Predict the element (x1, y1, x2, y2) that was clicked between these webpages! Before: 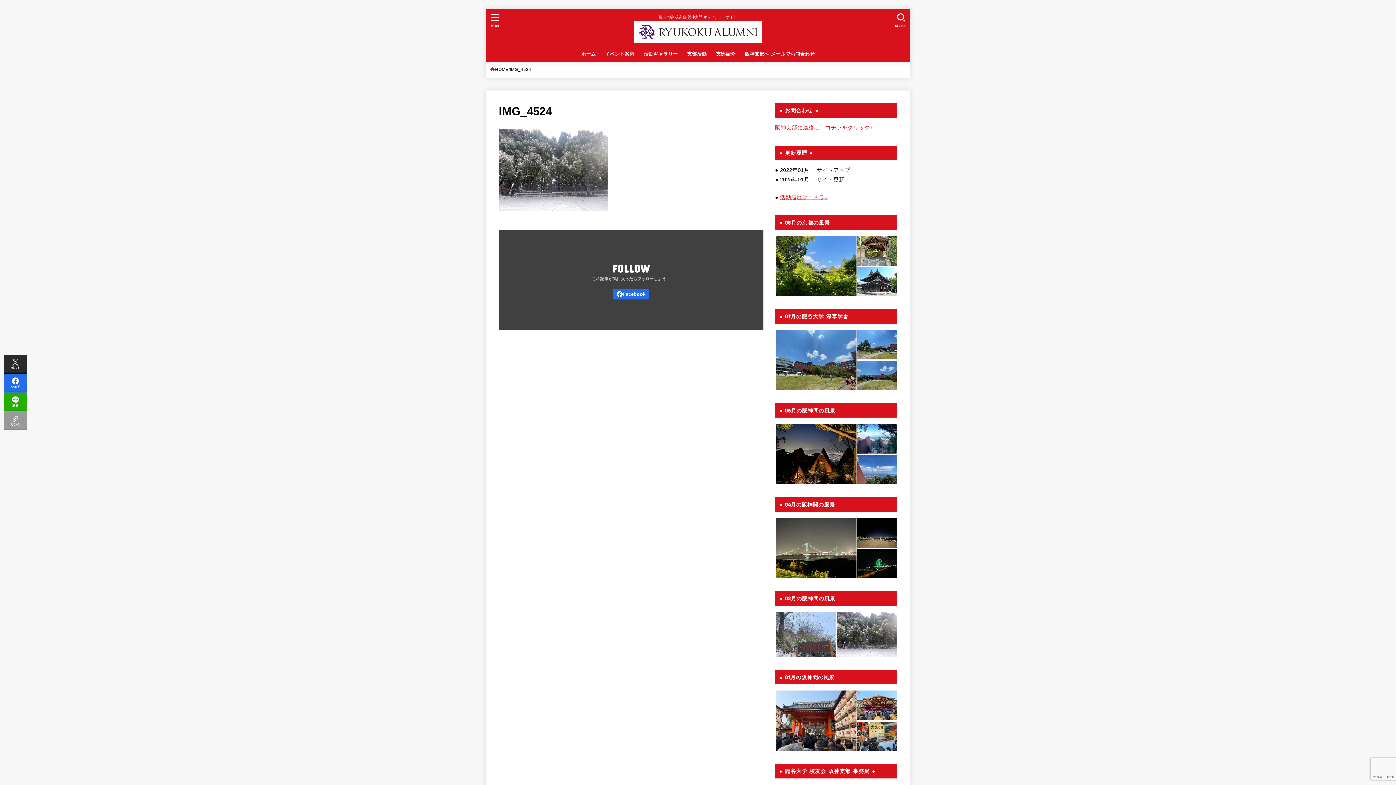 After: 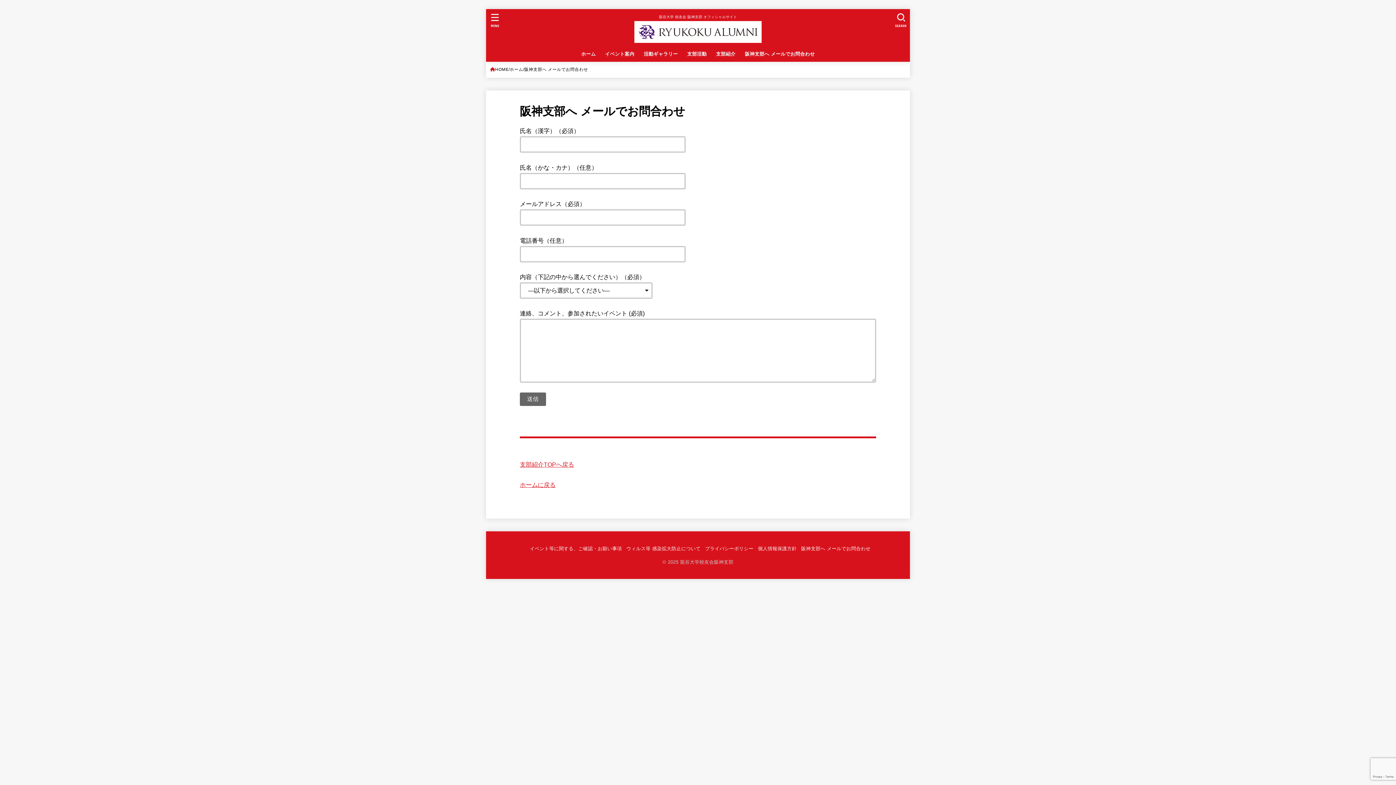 Action: label: 阪神支部へ メールでお問合わせ bbox: (740, 46, 819, 61)